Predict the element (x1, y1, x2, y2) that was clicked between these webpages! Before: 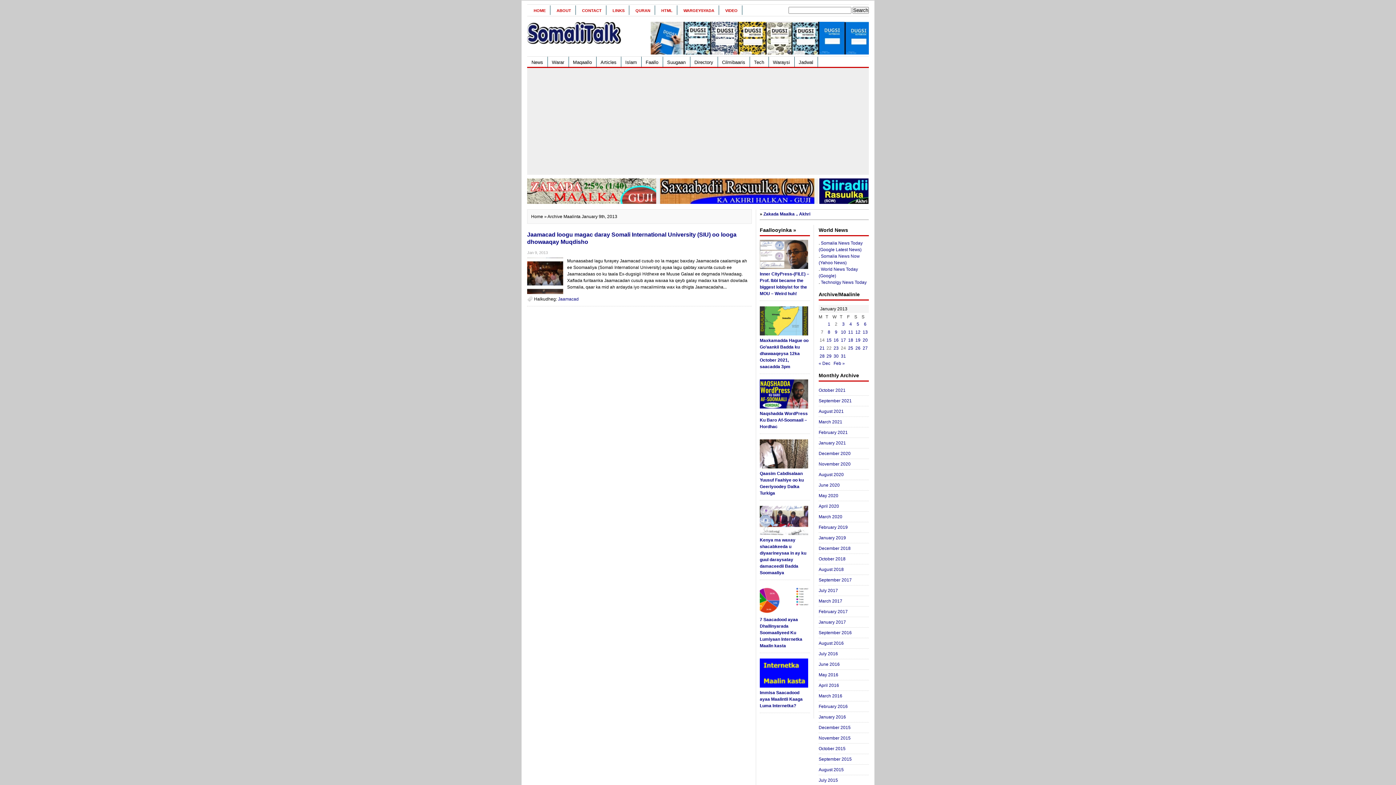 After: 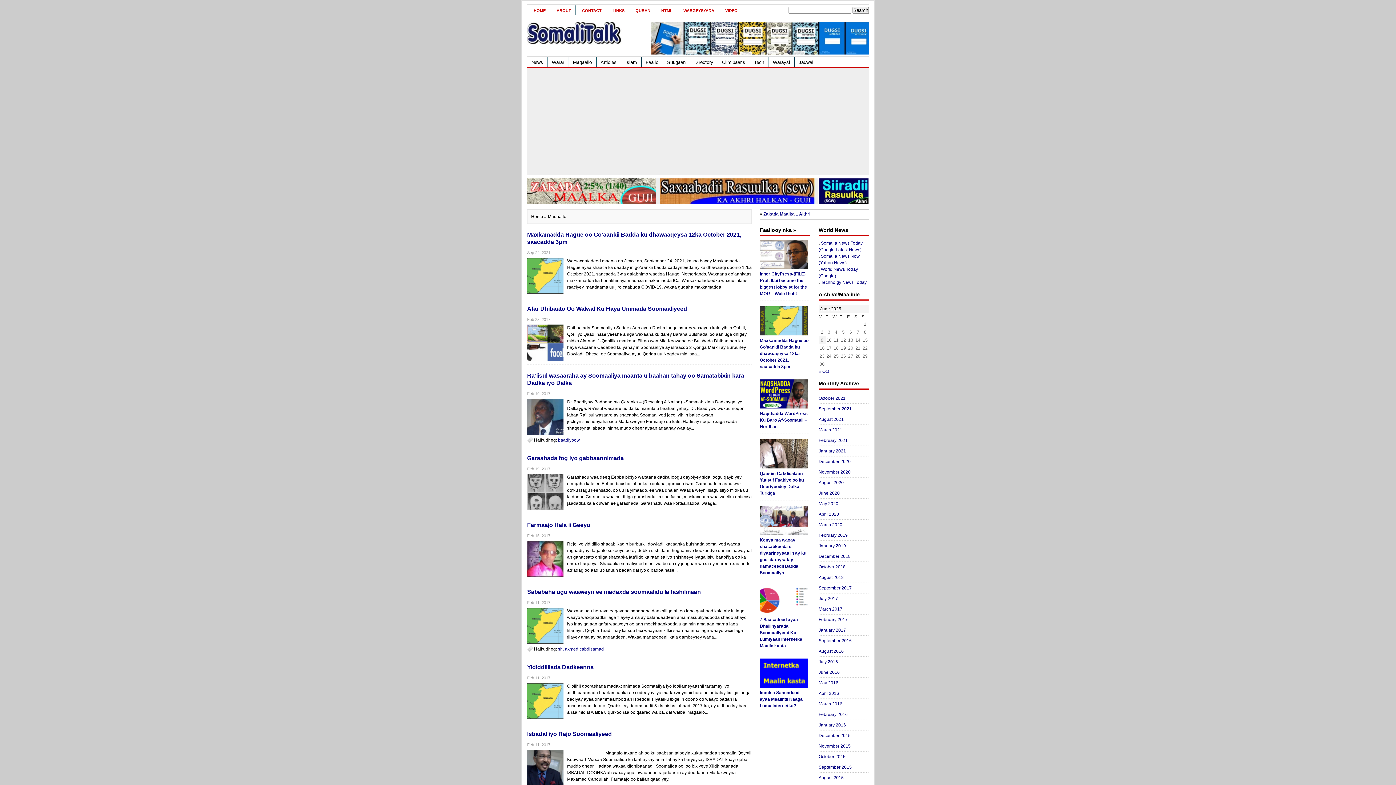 Action: label: Maqaallo bbox: (568, 56, 596, 67)